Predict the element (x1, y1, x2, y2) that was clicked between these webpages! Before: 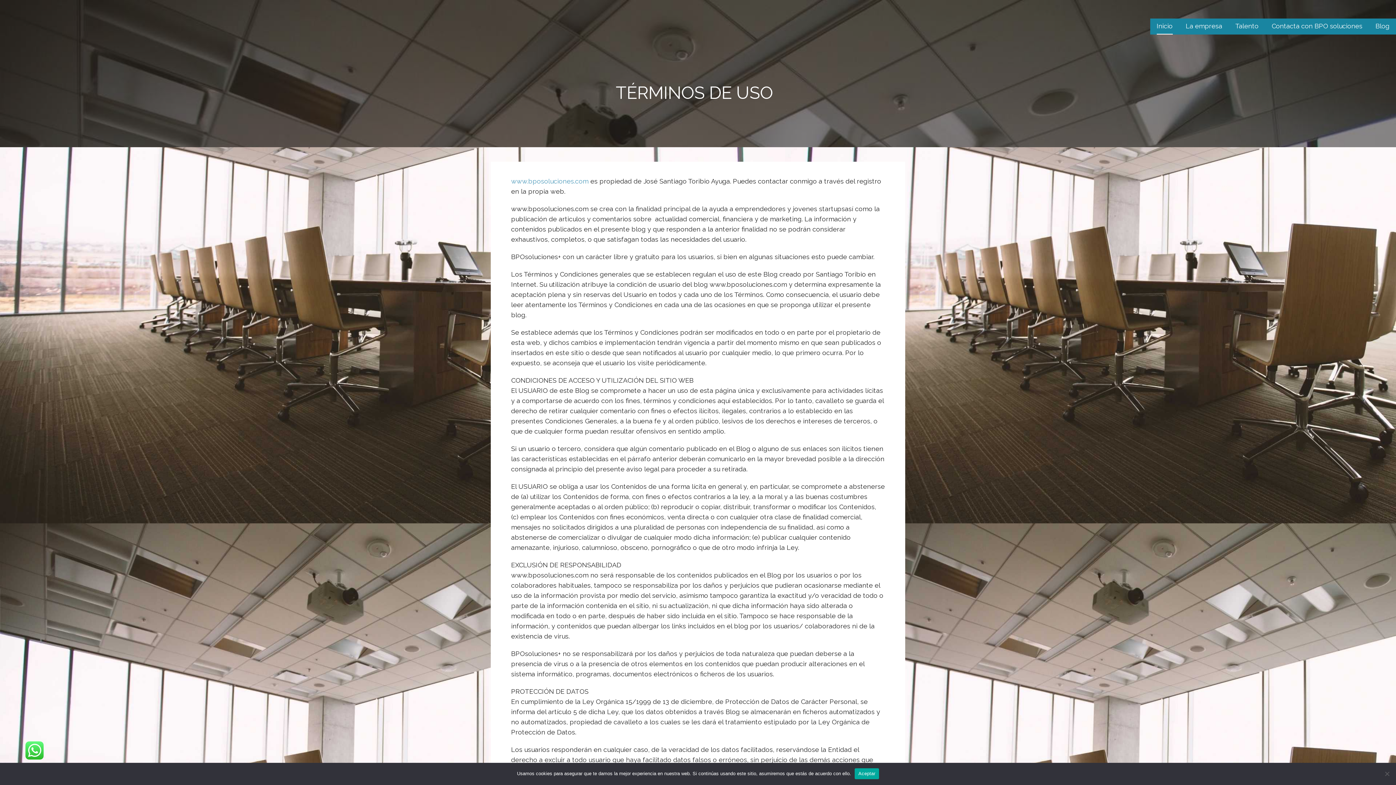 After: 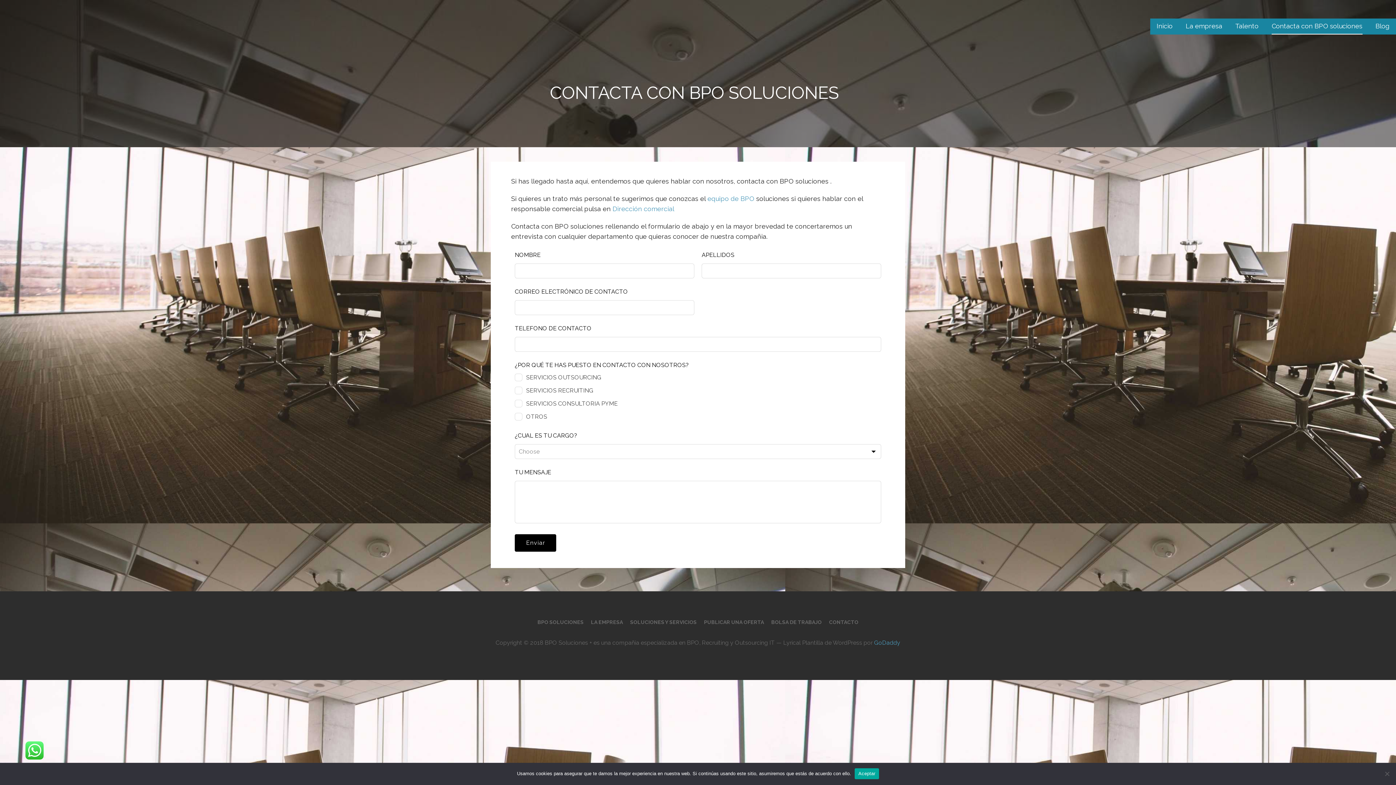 Action: label: Contacta con BPO soluciones bbox: (1271, 18, 1362, 34)